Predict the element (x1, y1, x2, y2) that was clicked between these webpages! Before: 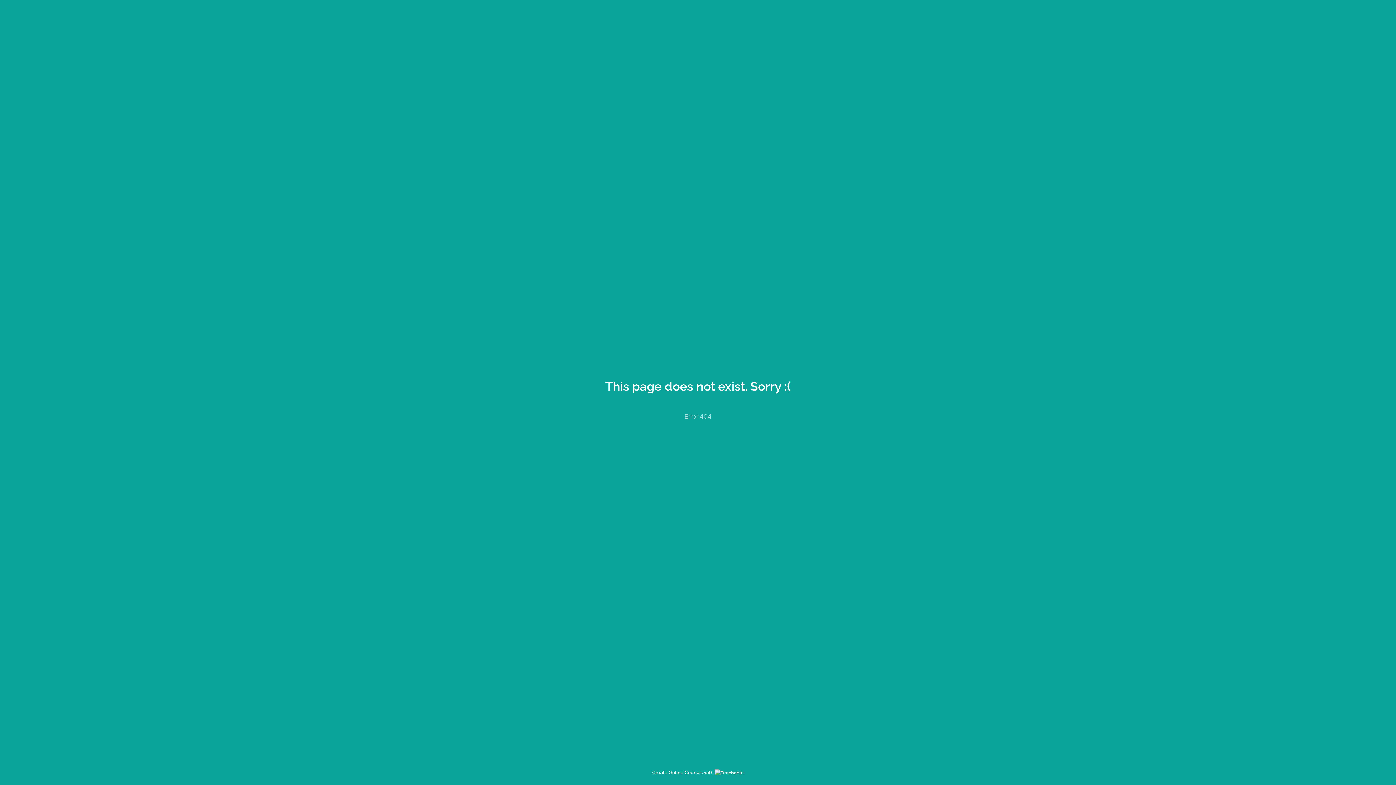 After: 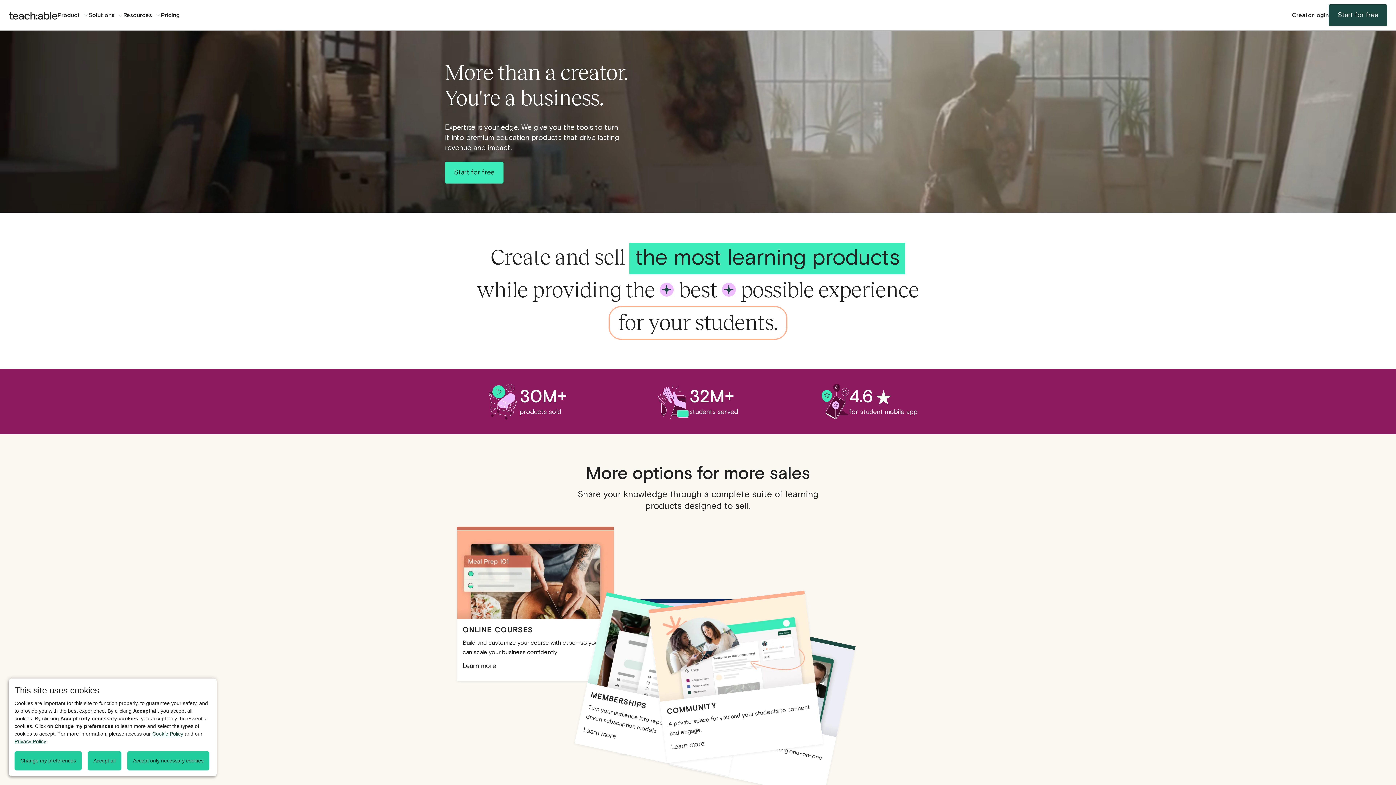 Action: label: Create Online Courses with  bbox: (652, 770, 744, 775)